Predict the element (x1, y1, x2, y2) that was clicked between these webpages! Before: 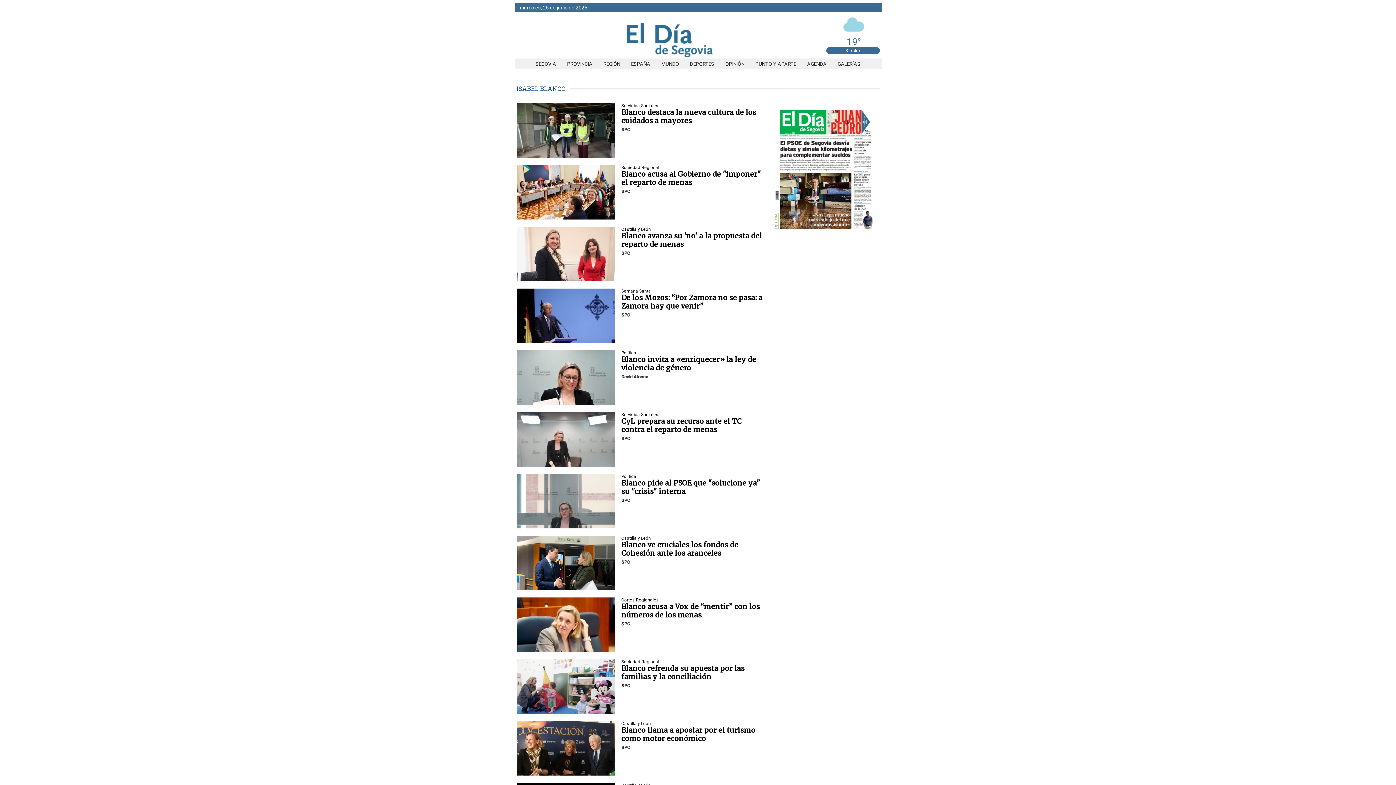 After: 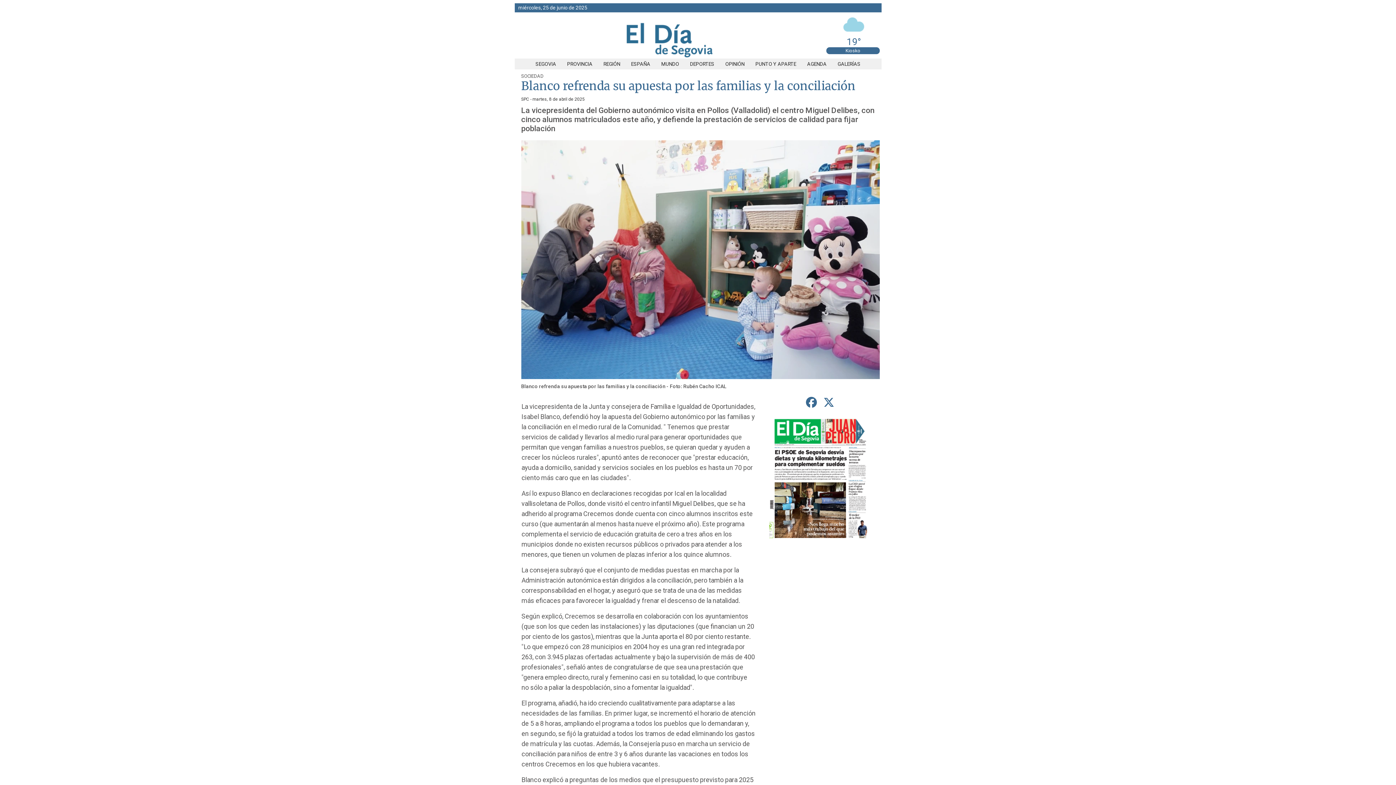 Action: bbox: (621, 664, 744, 681) label: Blanco refrenda su apuesta por las familias y la conciliación